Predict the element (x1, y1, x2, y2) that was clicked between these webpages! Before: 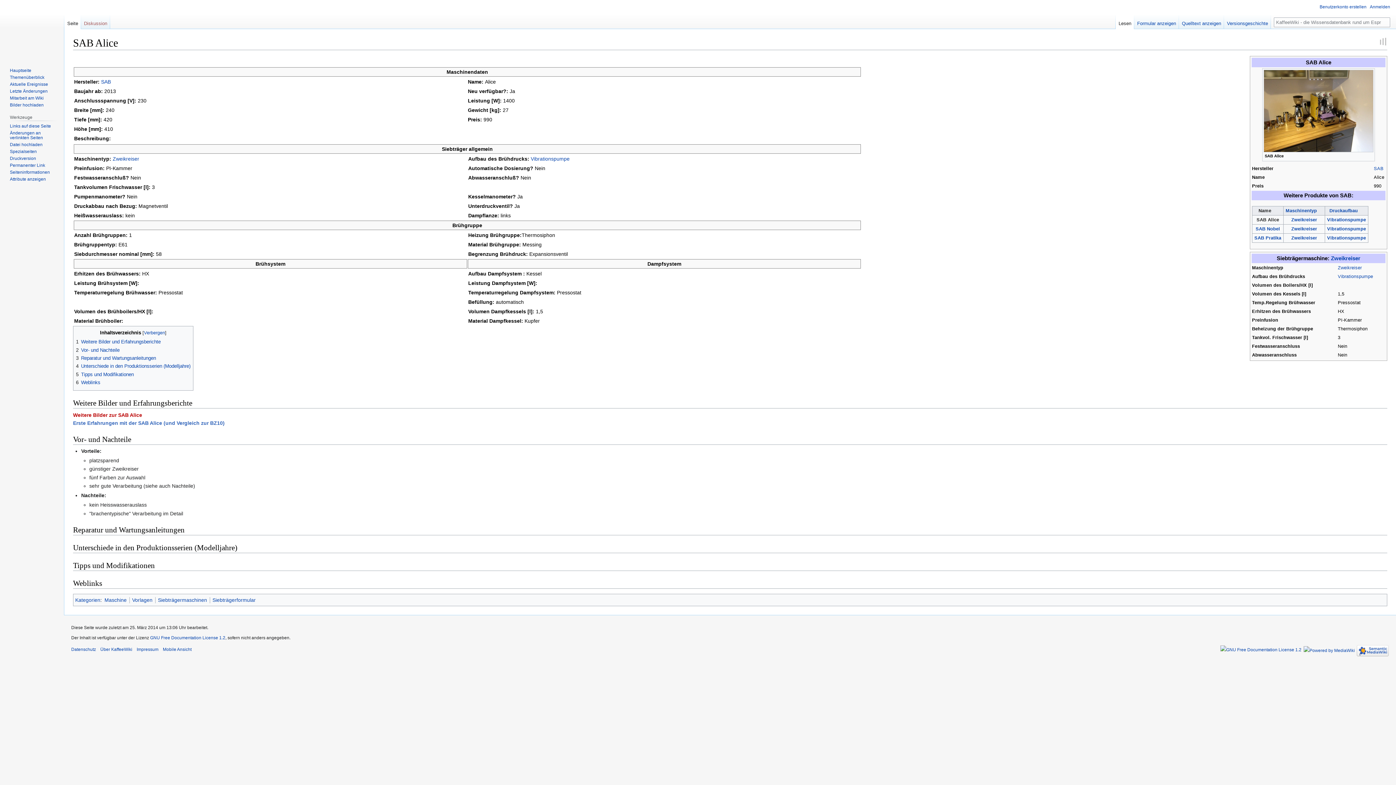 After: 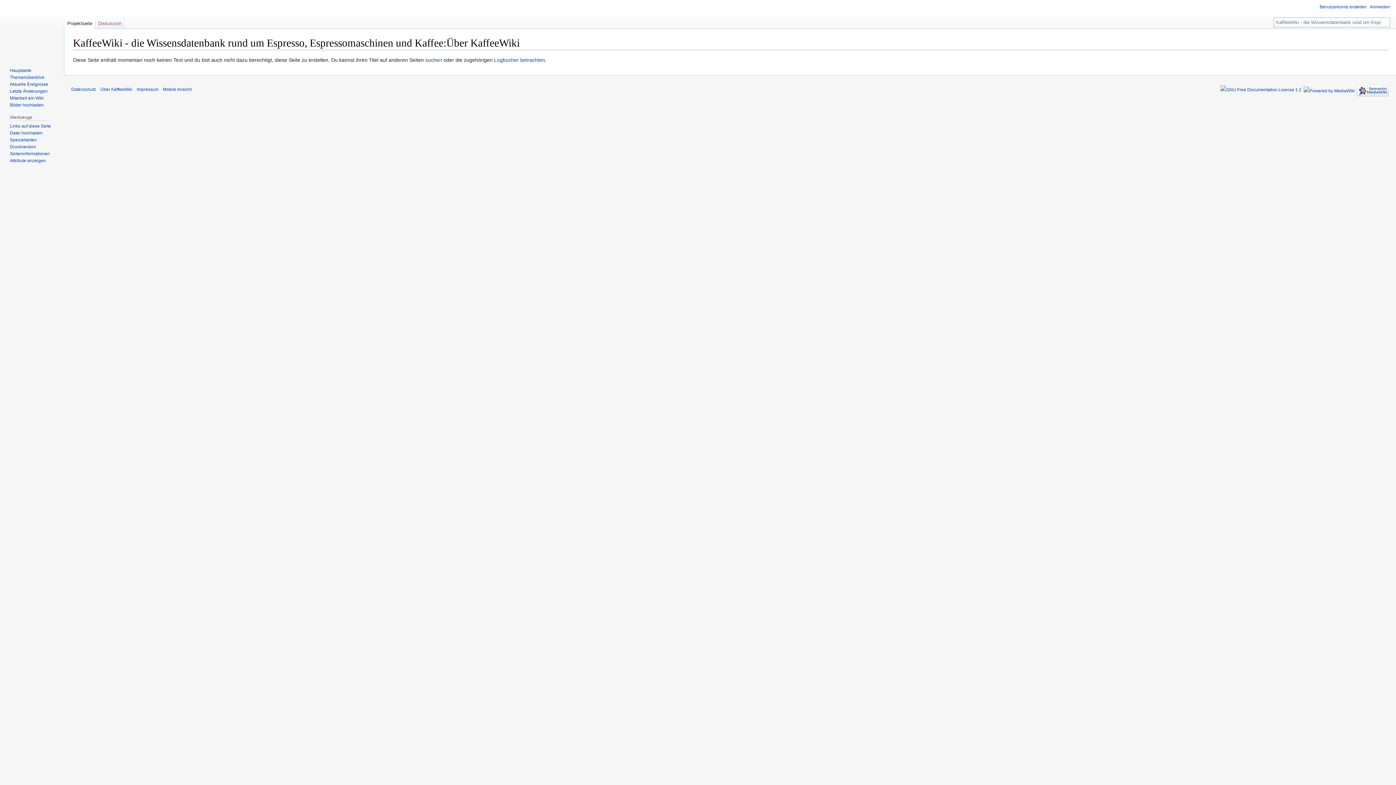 Action: bbox: (100, 647, 132, 652) label: Über KaffeeWiki